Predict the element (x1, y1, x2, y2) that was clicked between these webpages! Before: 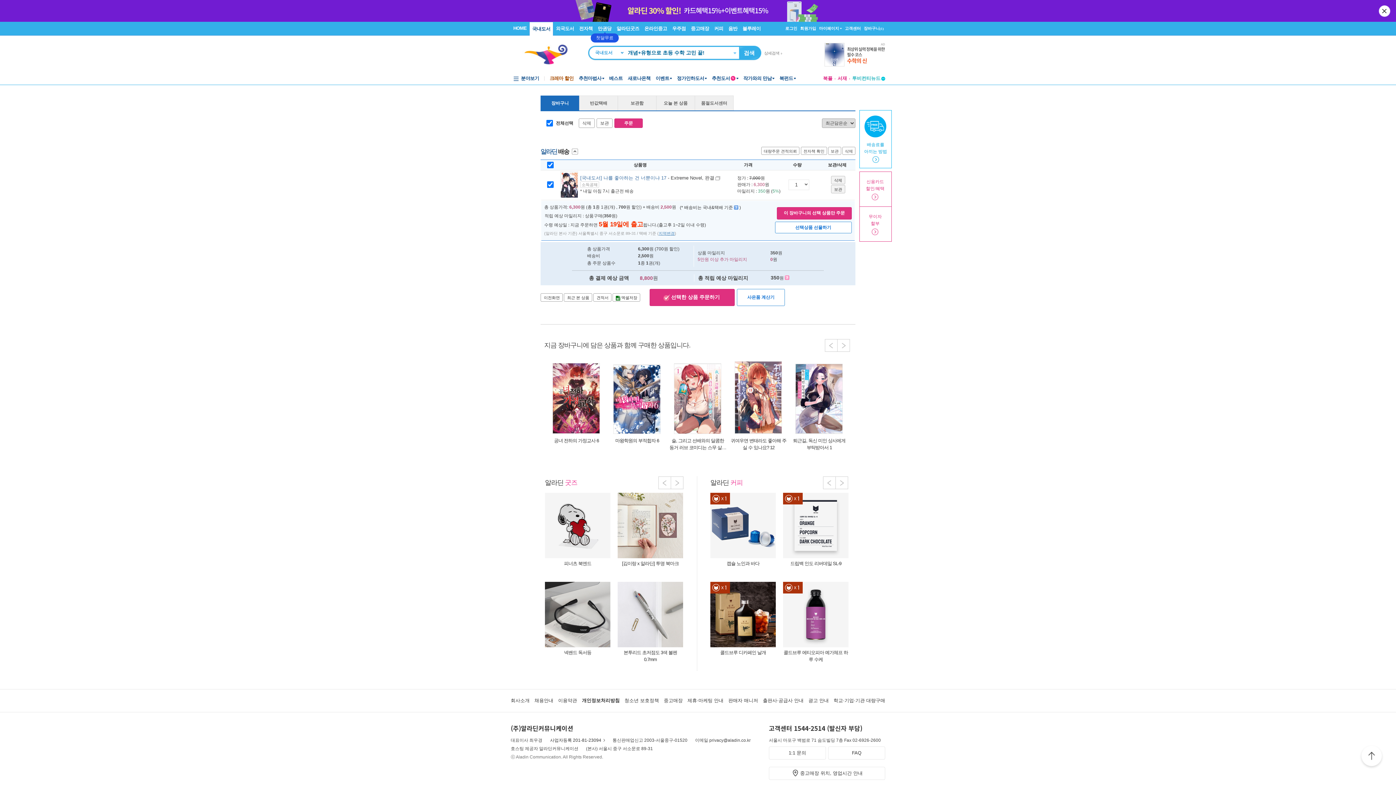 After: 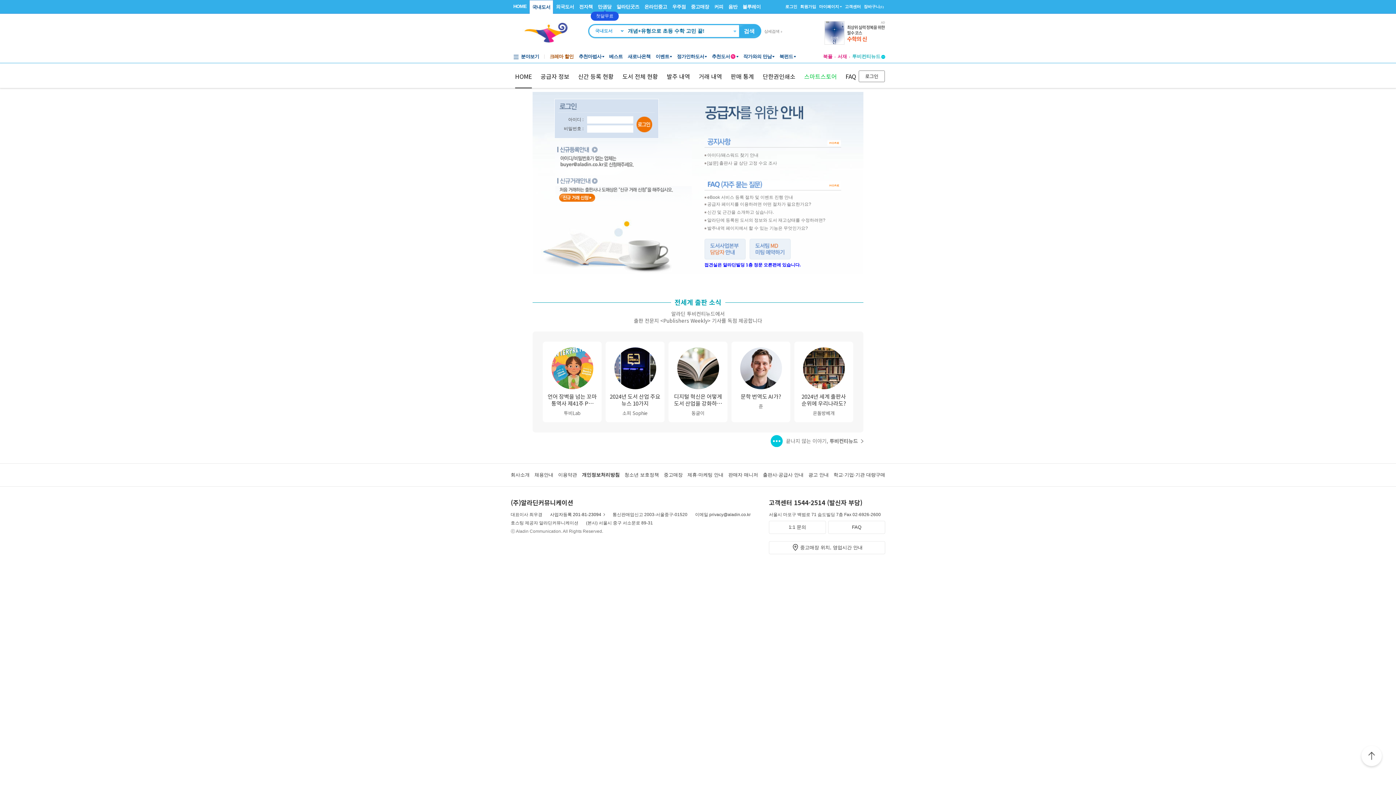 Action: label: 출판사·공급사 안내 bbox: (763, 698, 803, 703)